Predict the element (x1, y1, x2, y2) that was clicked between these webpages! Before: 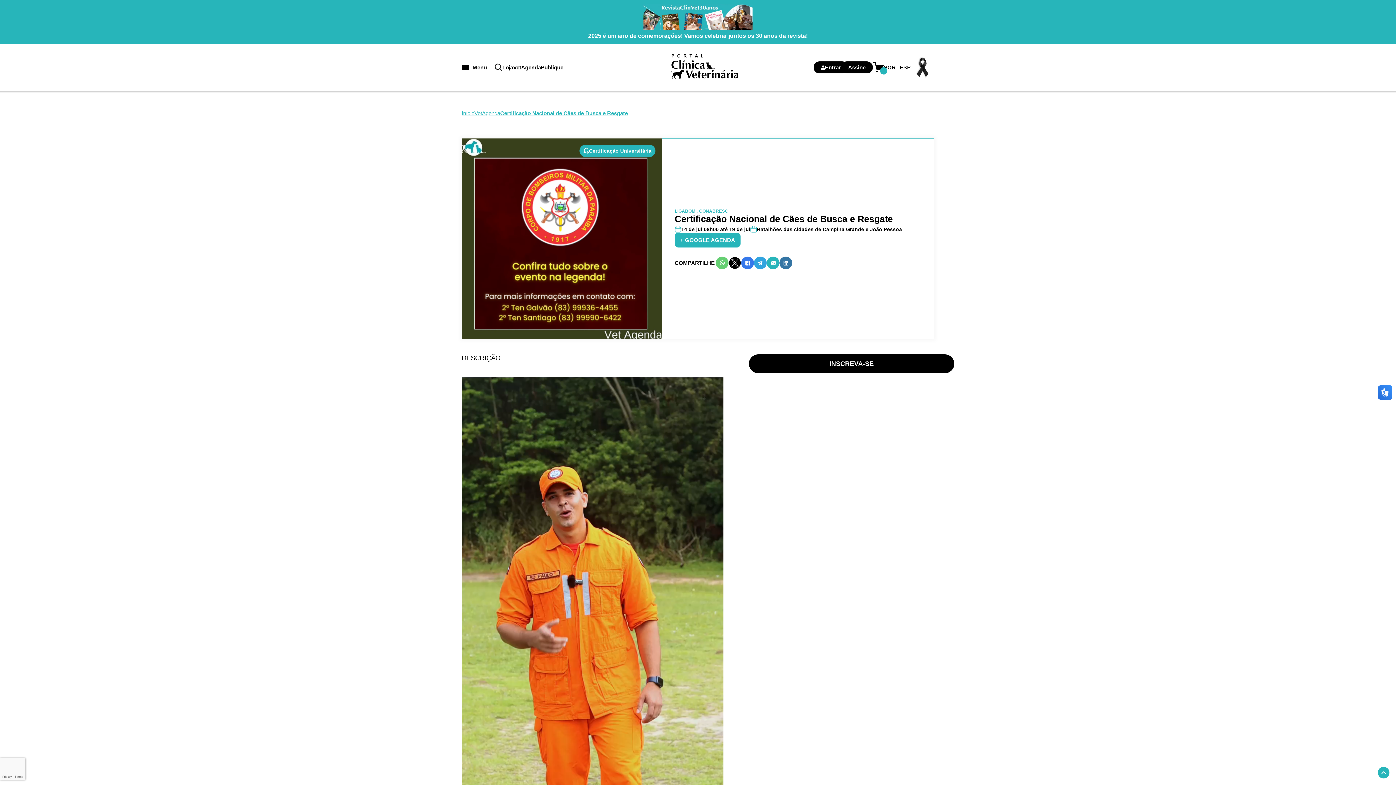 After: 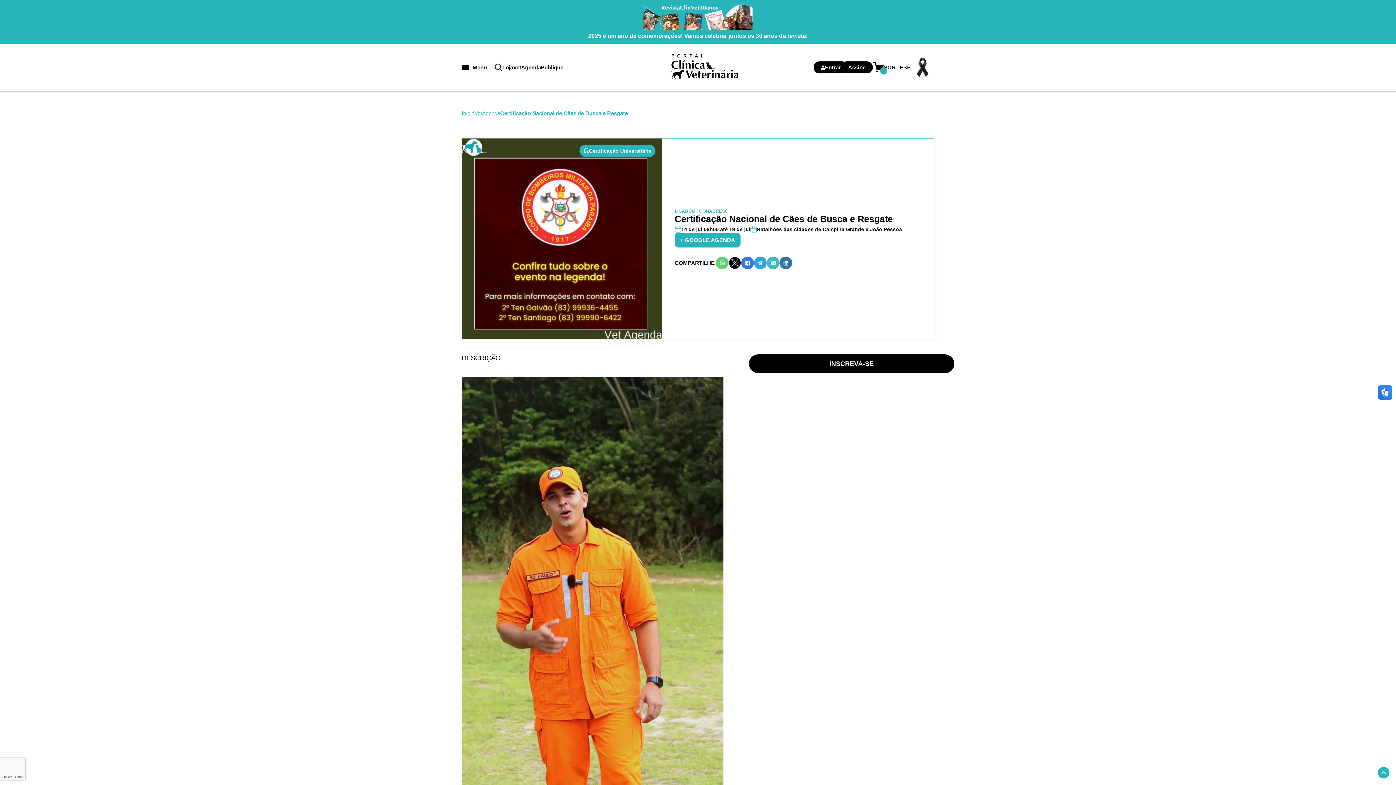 Action: bbox: (766, 256, 779, 269)